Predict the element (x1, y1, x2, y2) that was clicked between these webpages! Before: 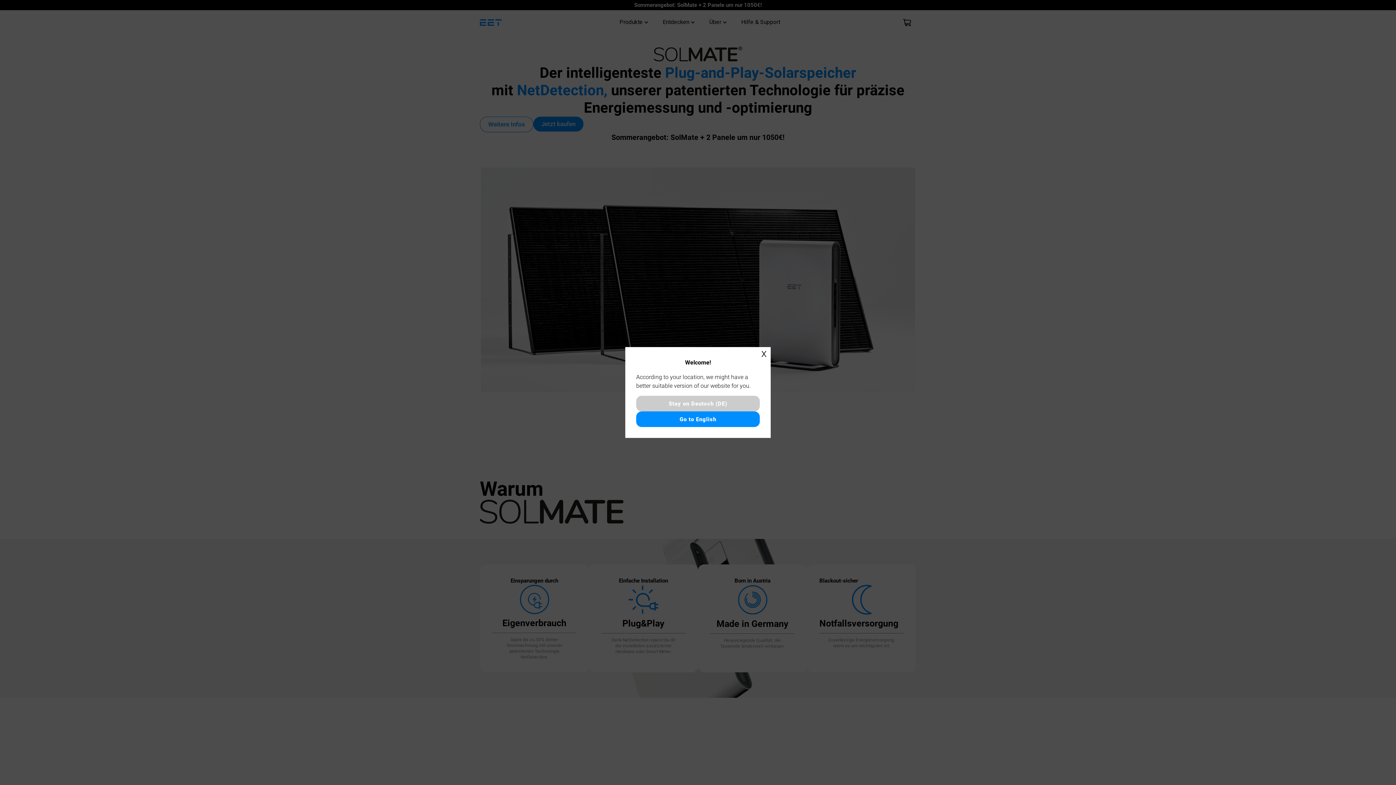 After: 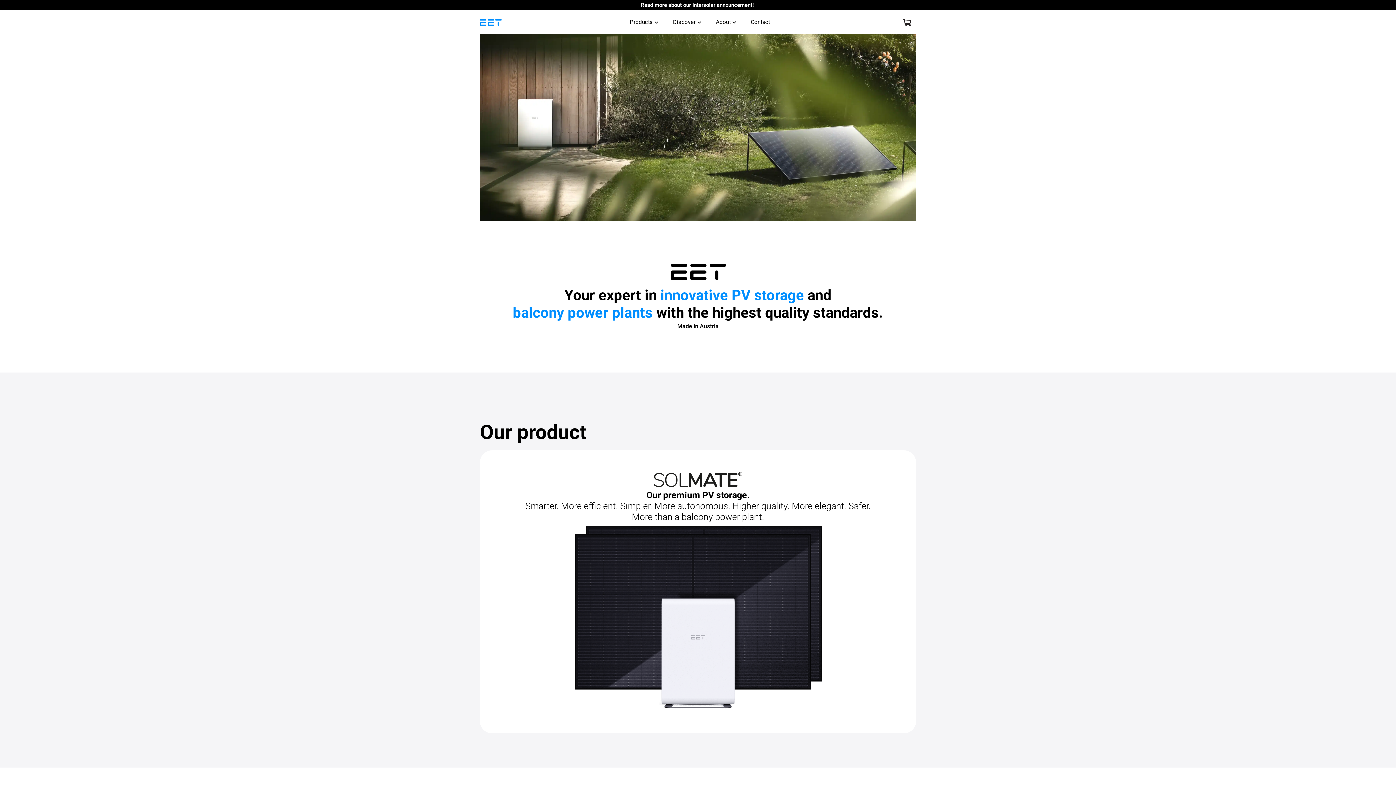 Action: label: Go to English bbox: (636, 411, 760, 427)